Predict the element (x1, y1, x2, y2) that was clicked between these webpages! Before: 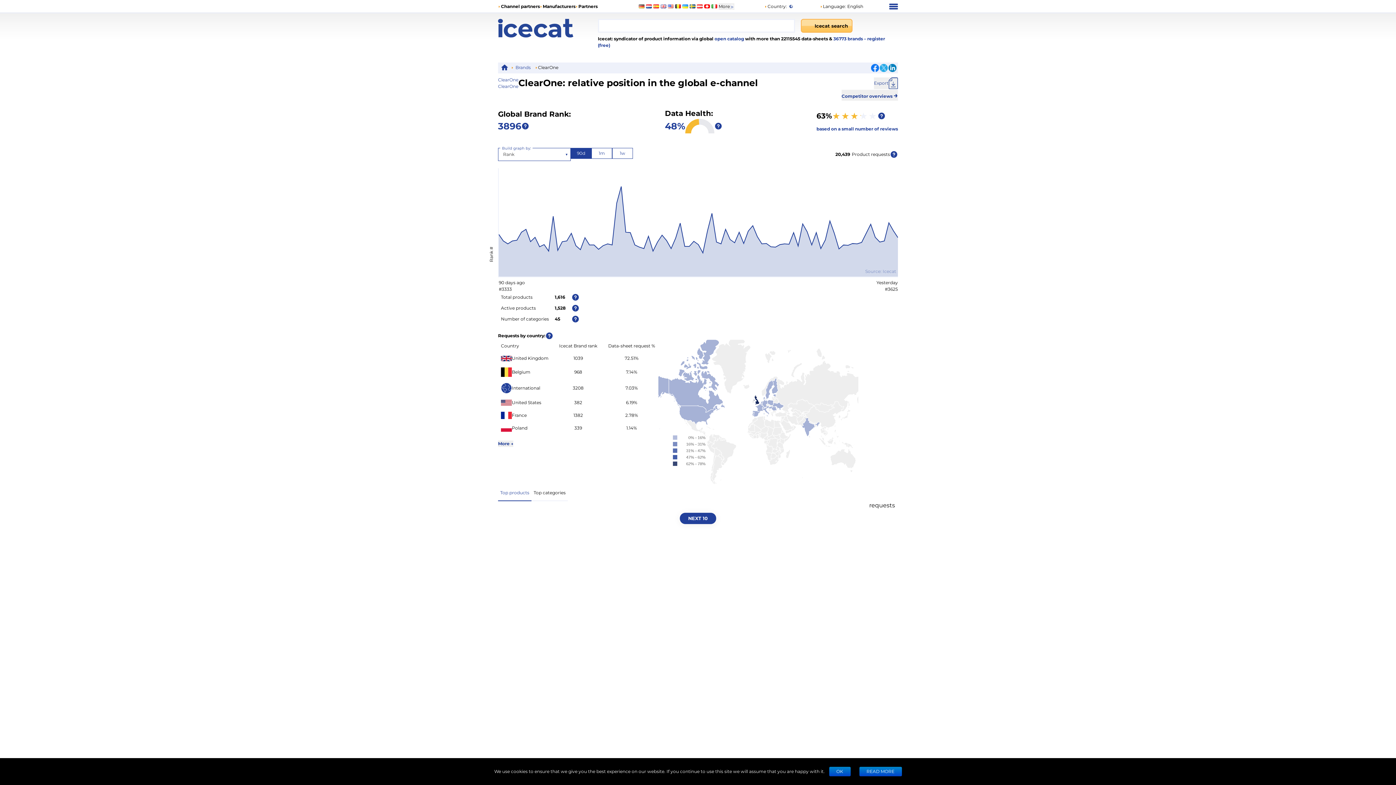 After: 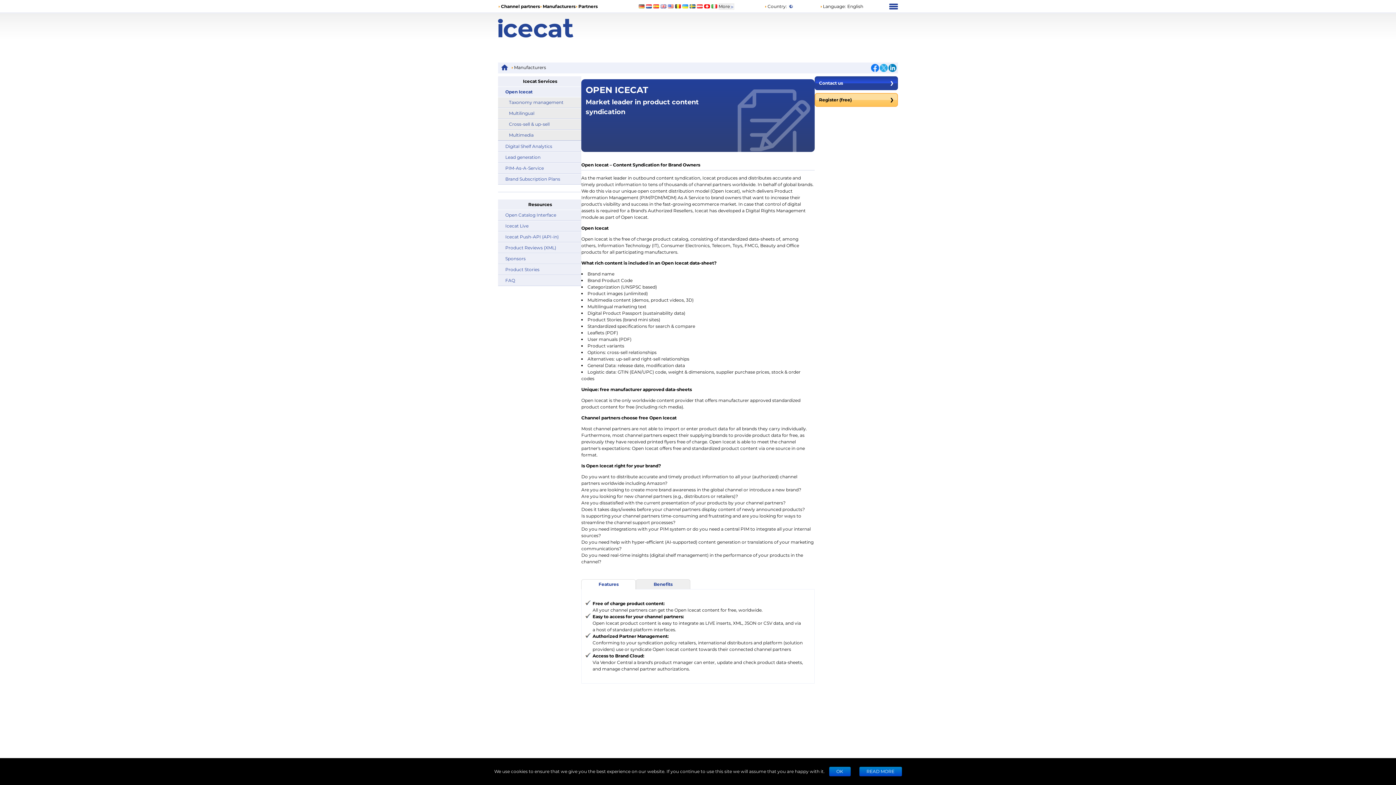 Action: bbox: (713, 36, 744, 41) label:  open catalog